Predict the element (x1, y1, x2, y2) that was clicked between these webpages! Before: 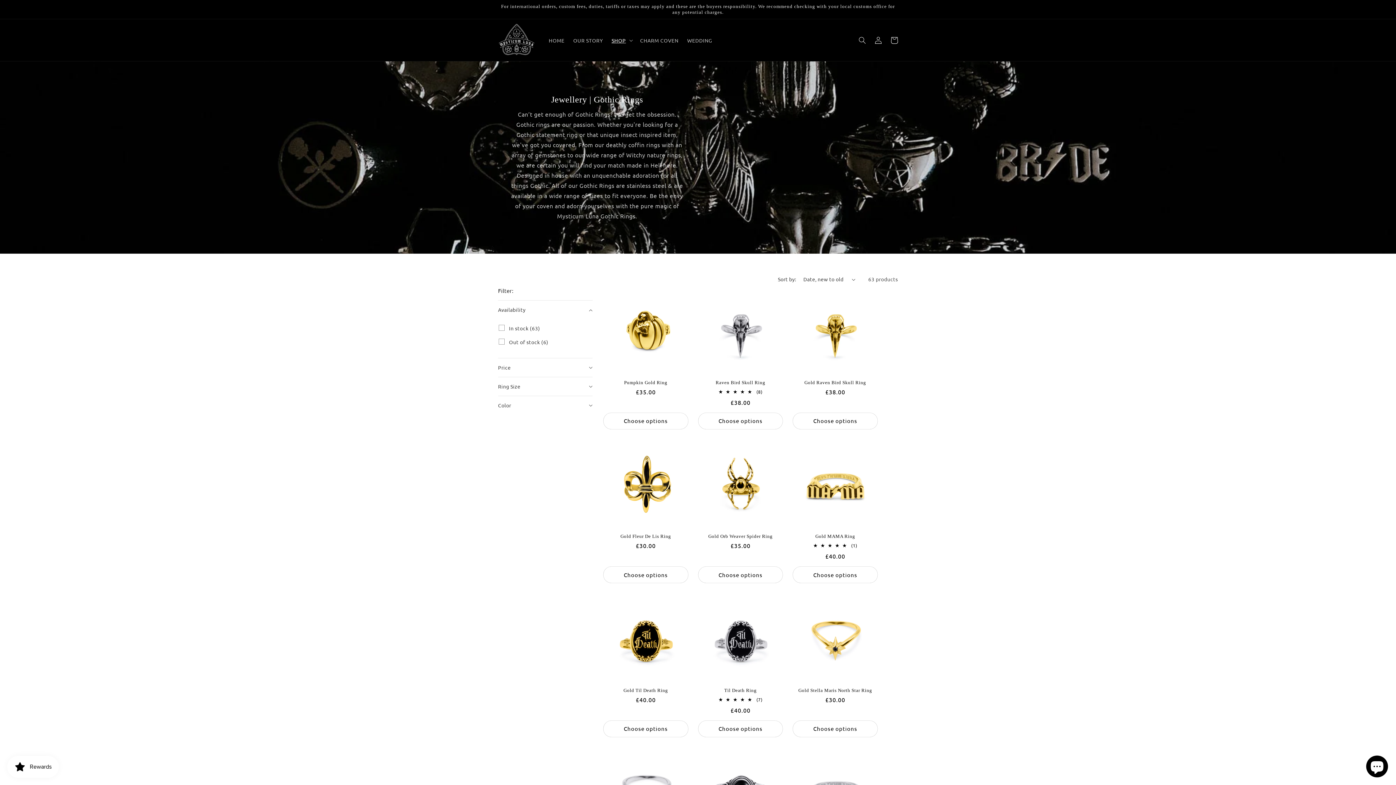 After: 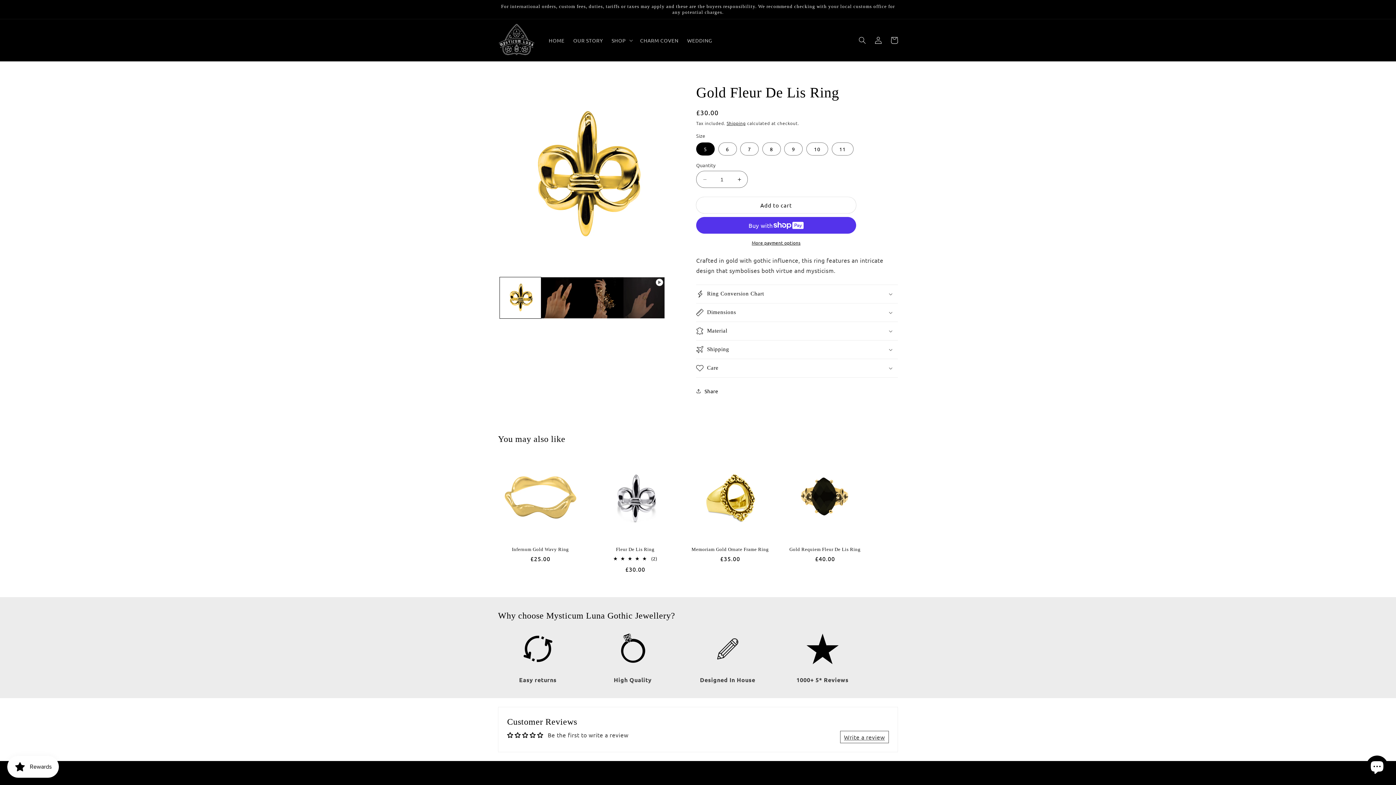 Action: bbox: (603, 533, 688, 539) label: Gold Fleur De Lis Ring